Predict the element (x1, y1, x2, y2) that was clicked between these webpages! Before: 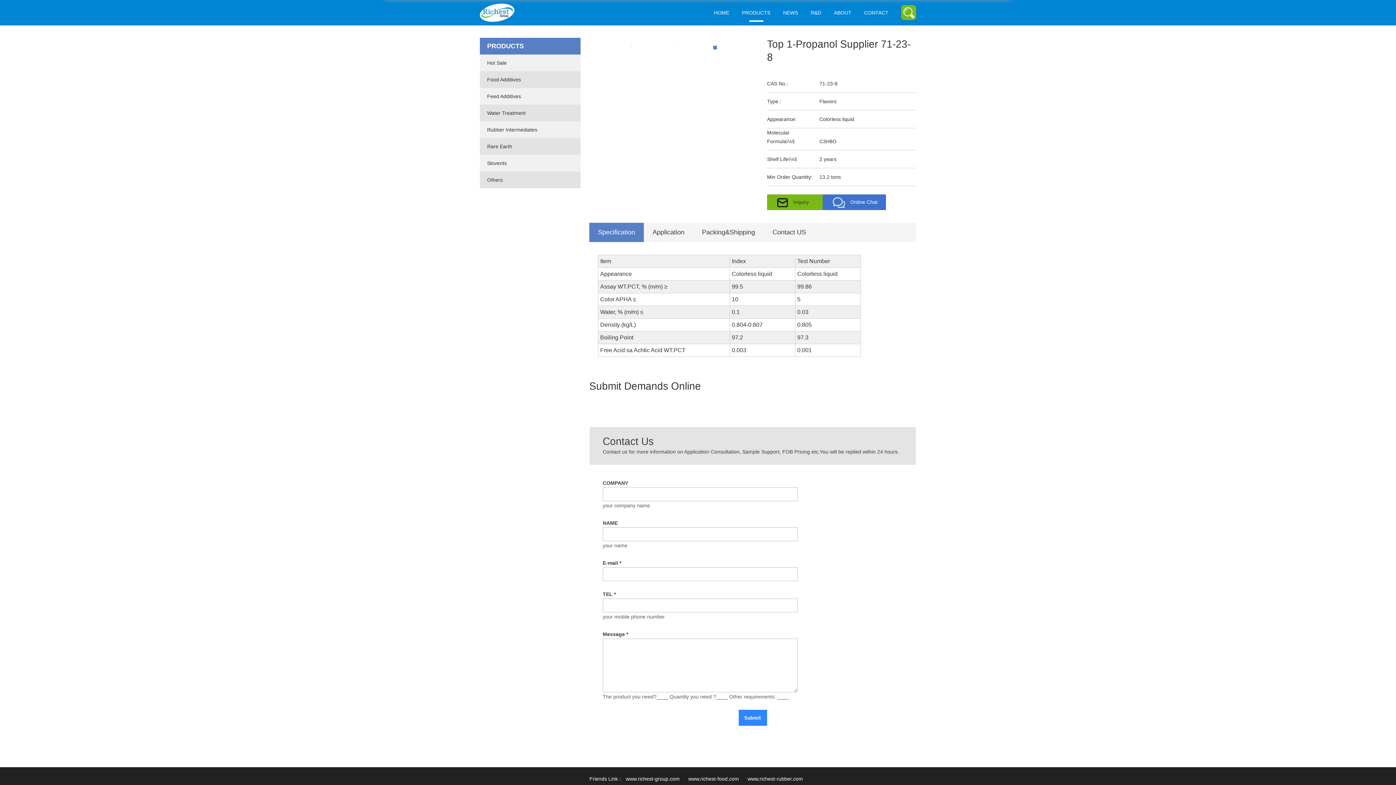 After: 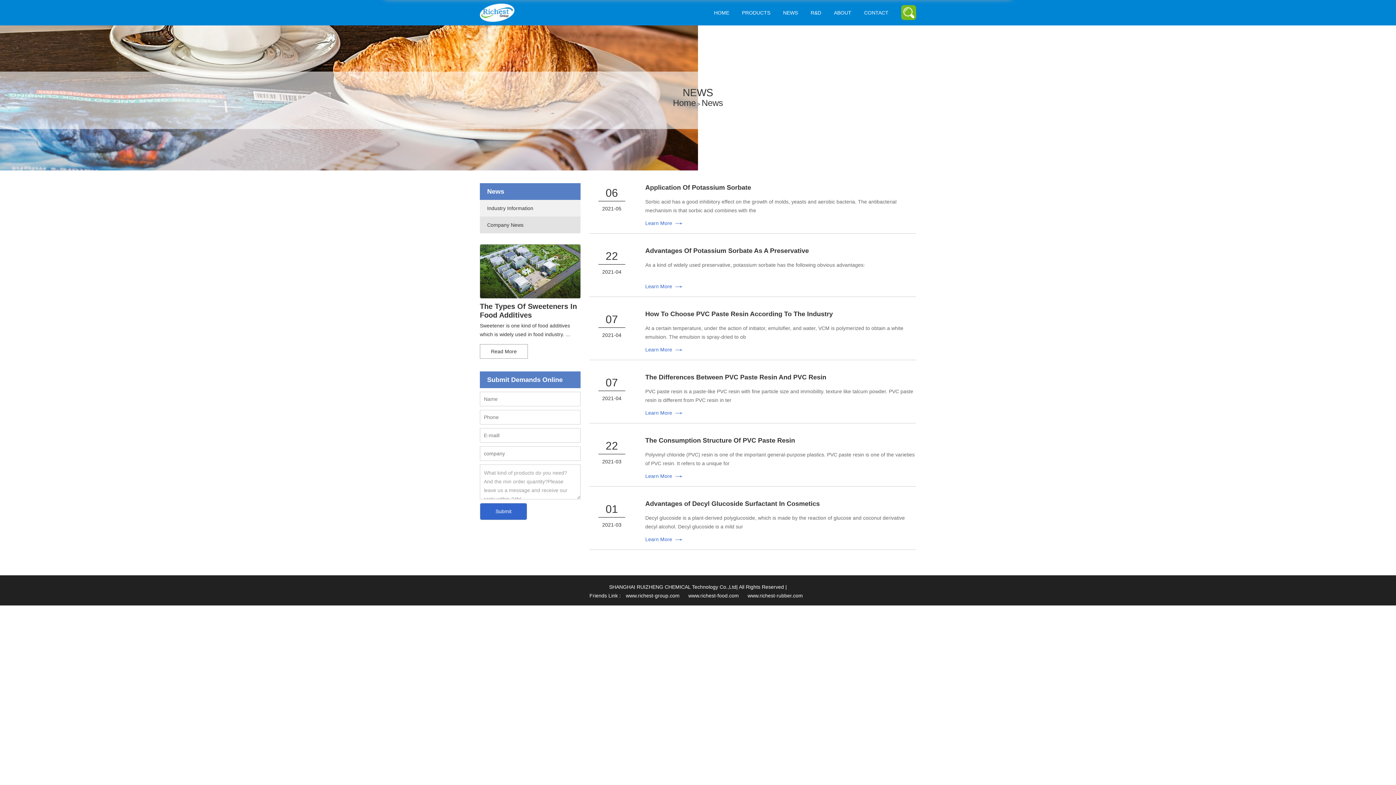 Action: label: NEWS bbox: (783, 3, 798, 21)